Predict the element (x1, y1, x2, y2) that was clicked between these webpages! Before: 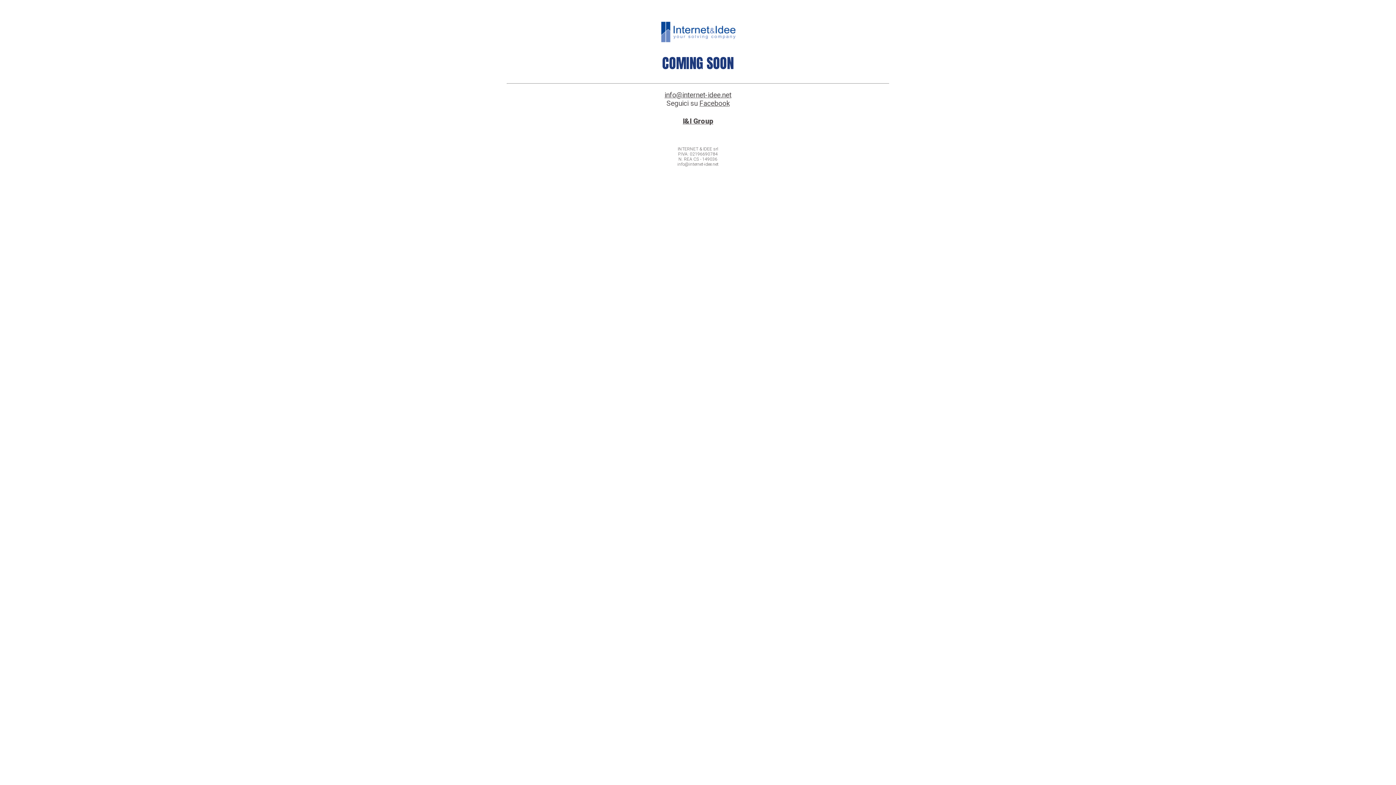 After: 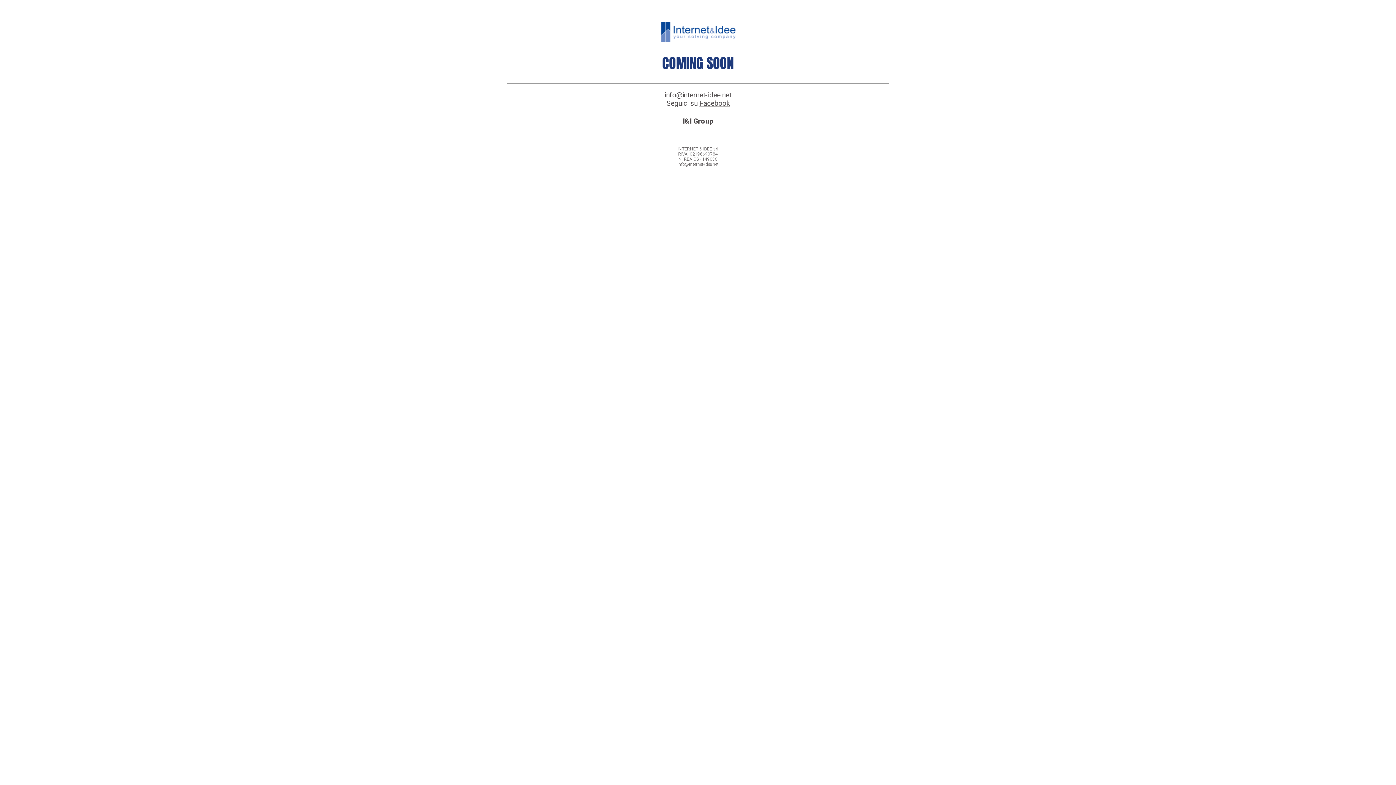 Action: bbox: (682, 117, 713, 125) label: I&I Group